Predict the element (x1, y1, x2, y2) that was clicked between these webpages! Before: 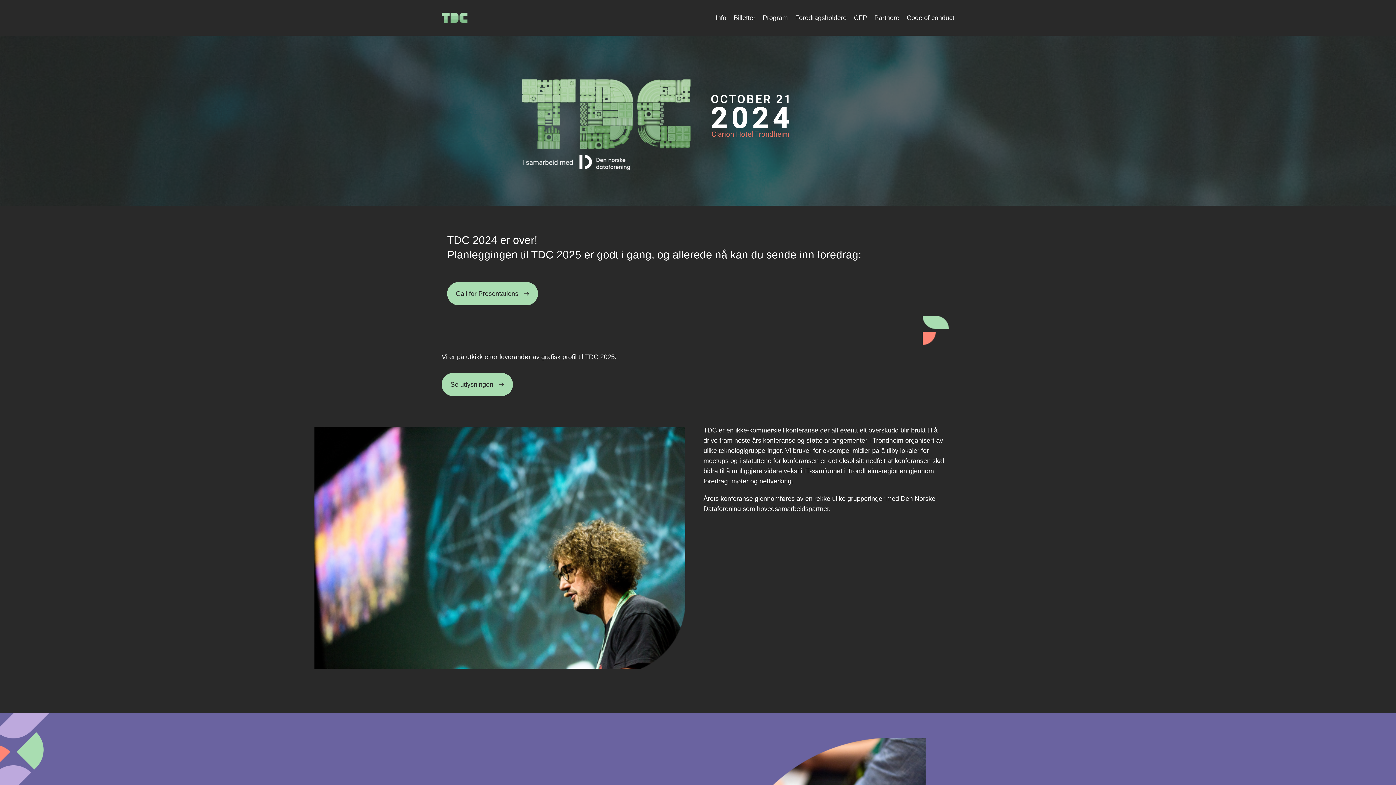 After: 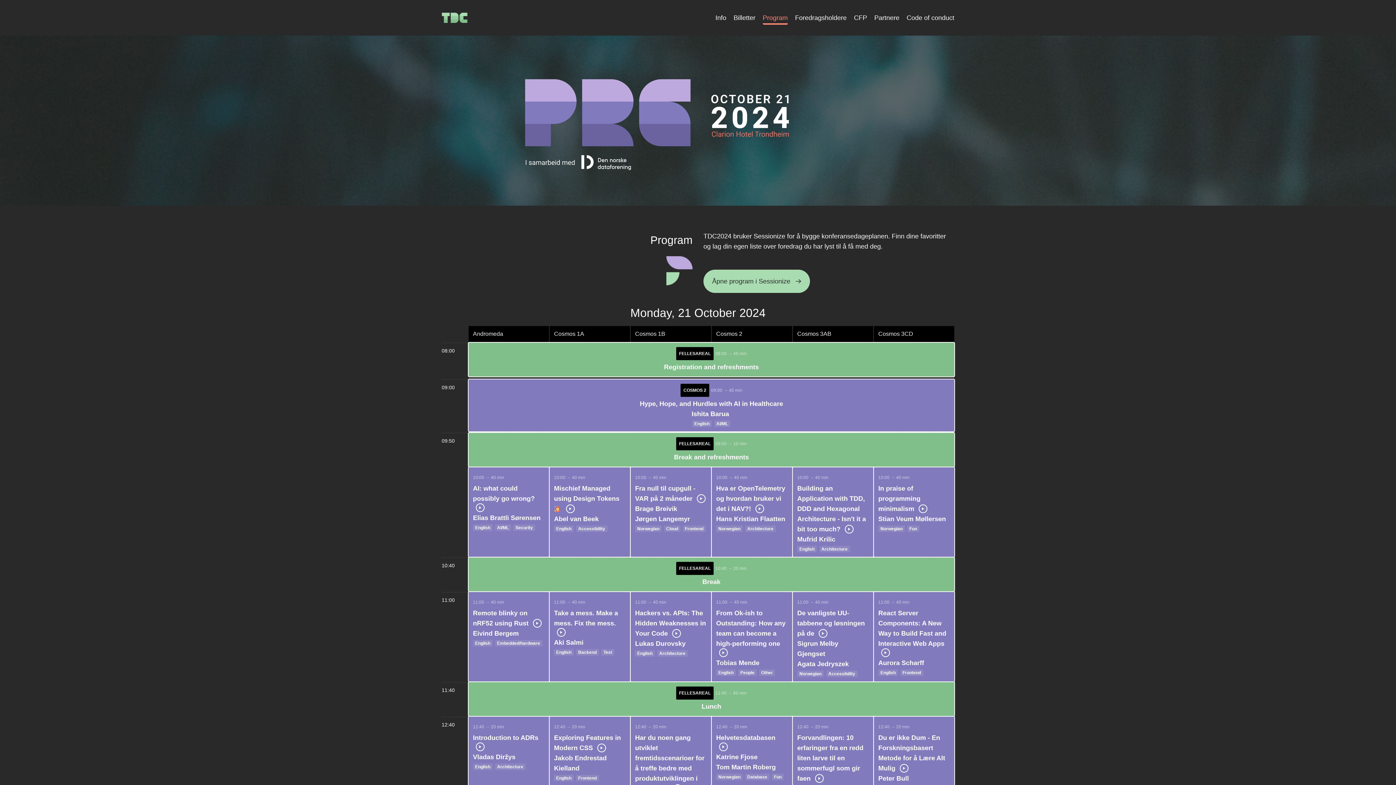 Action: label: Program bbox: (762, 14, 788, 21)